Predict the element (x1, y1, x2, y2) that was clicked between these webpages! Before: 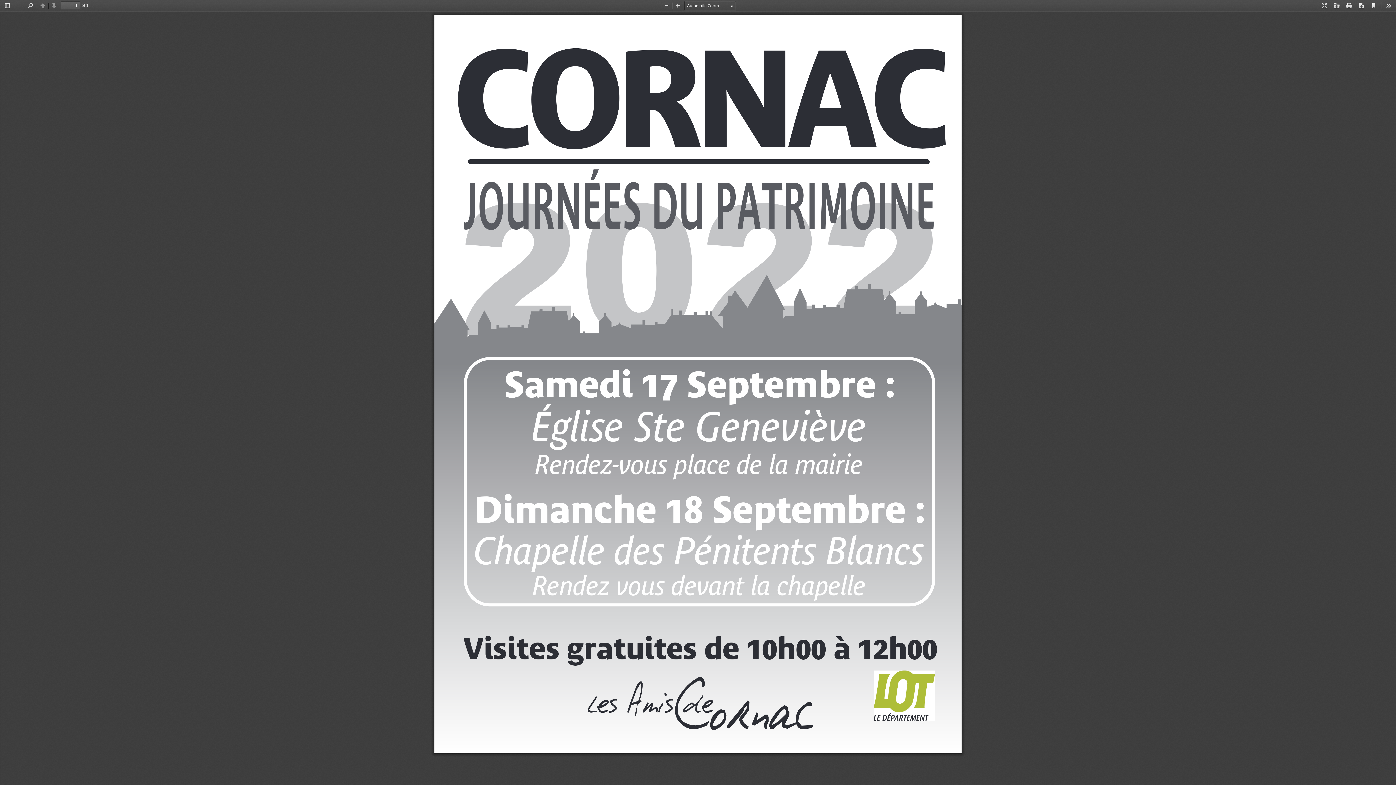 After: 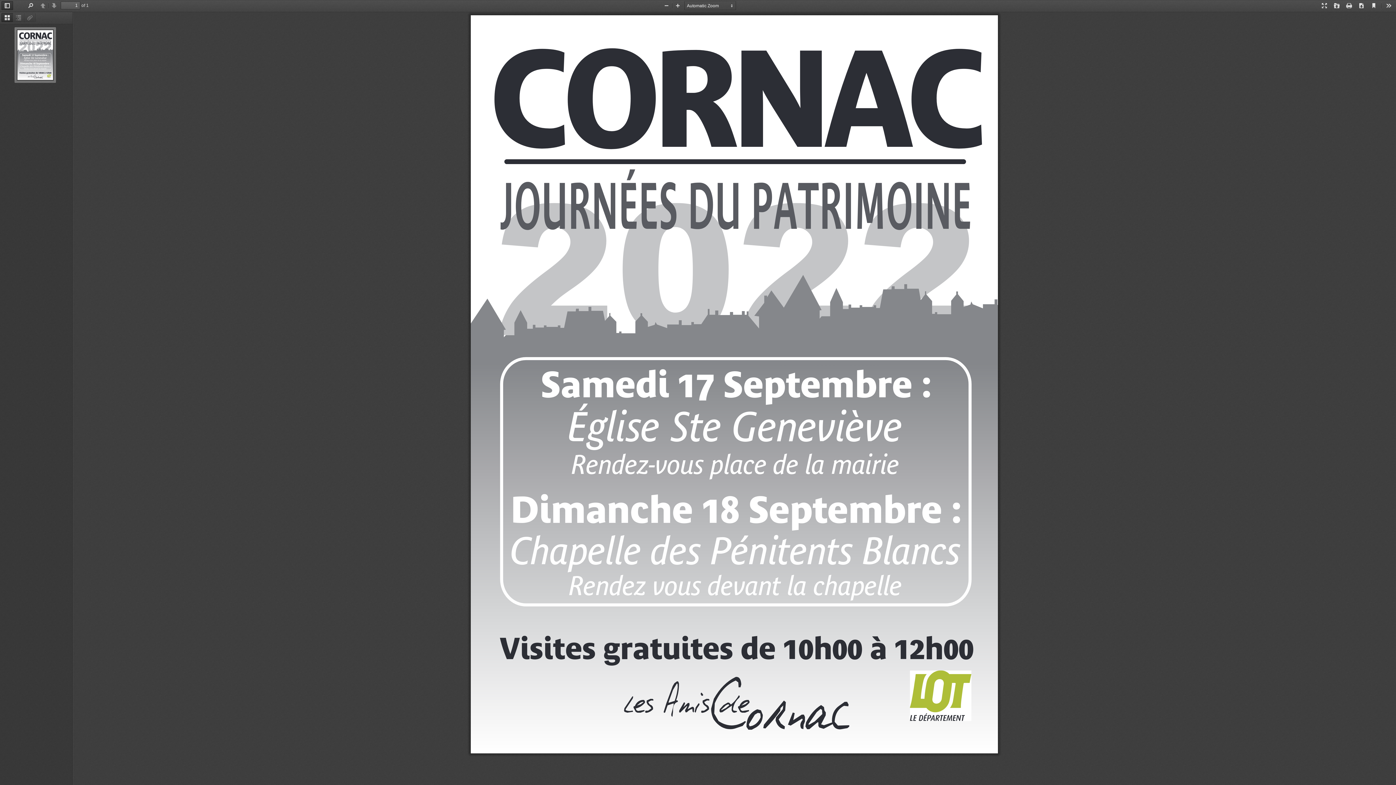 Action: bbox: (1, 1, 13, 10) label: Toggle Sidebar